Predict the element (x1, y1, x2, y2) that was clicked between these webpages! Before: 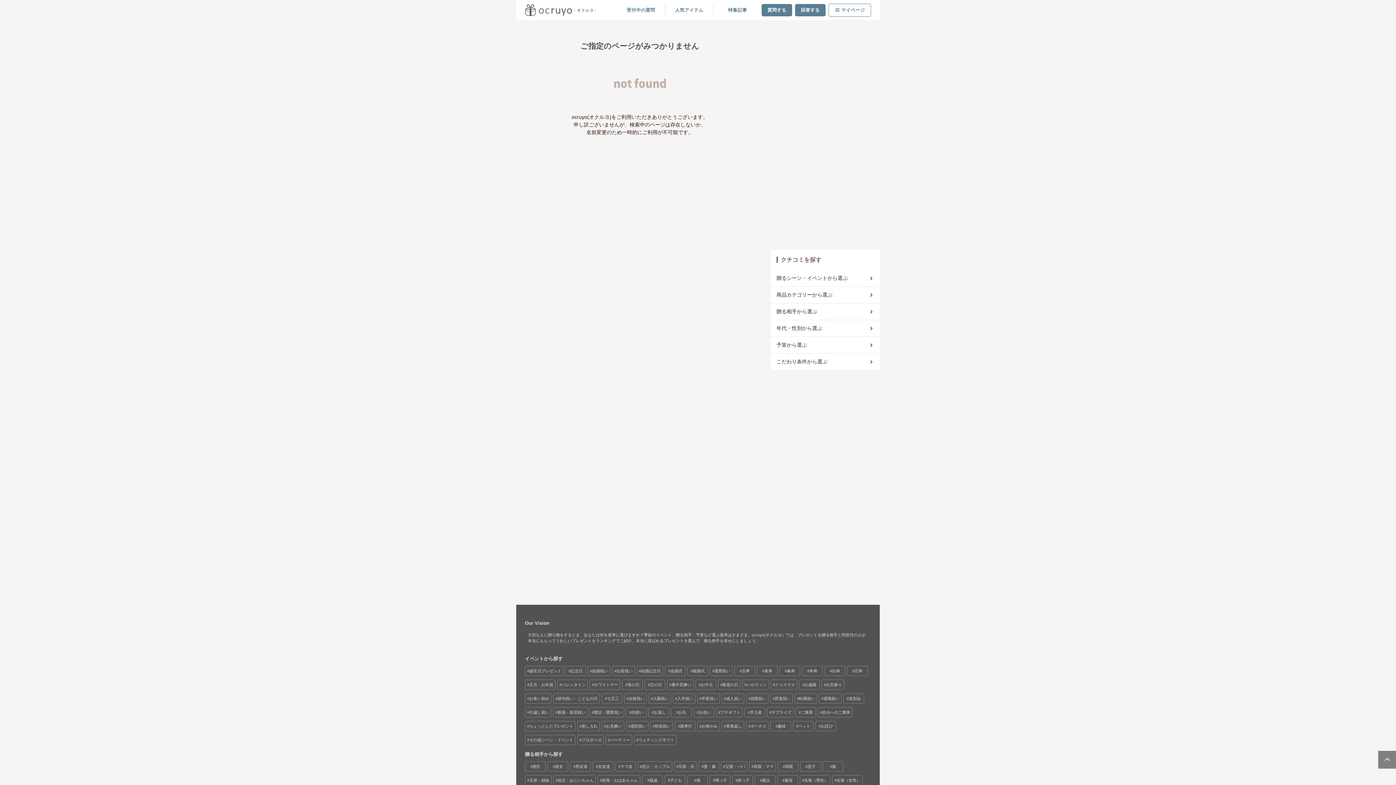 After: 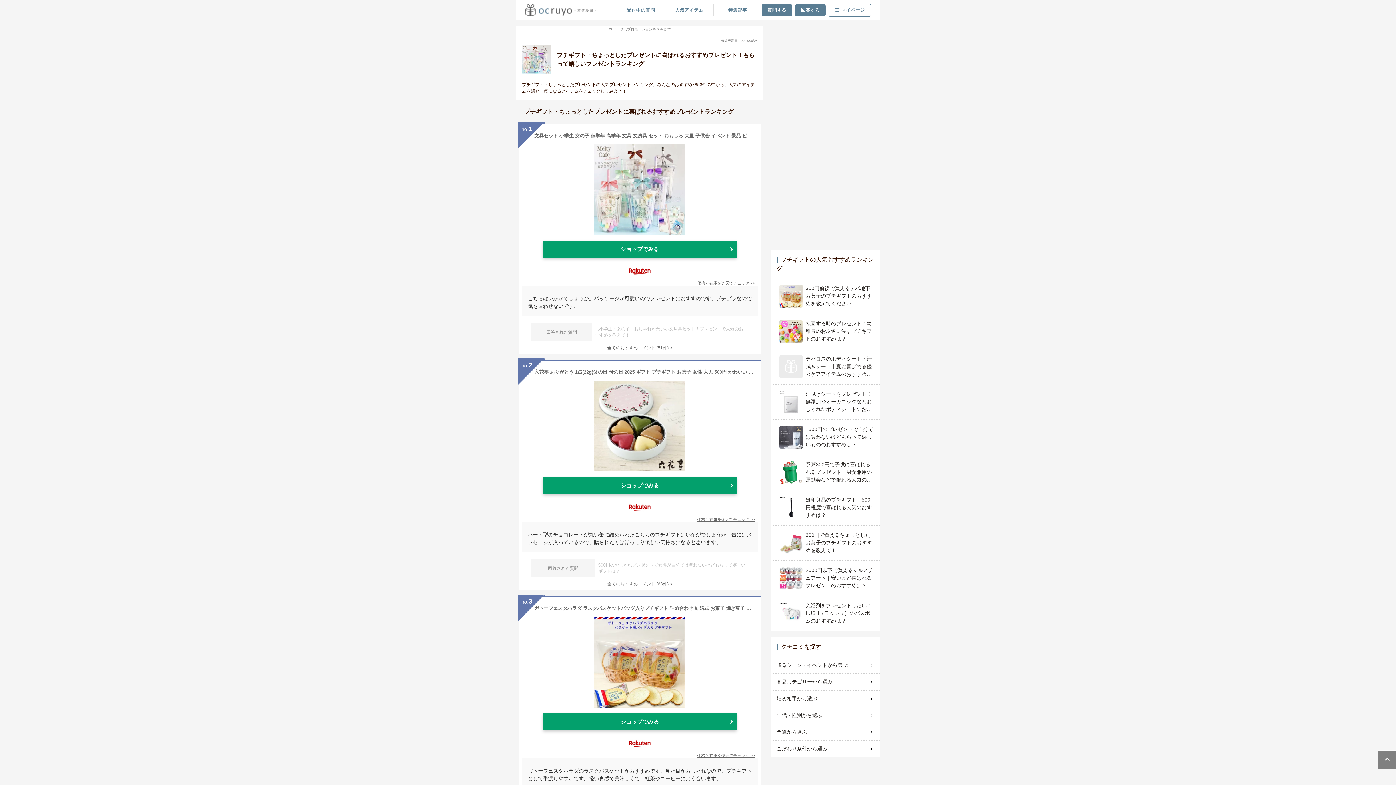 Action: bbox: (716, 708, 742, 717) label: プチギフト